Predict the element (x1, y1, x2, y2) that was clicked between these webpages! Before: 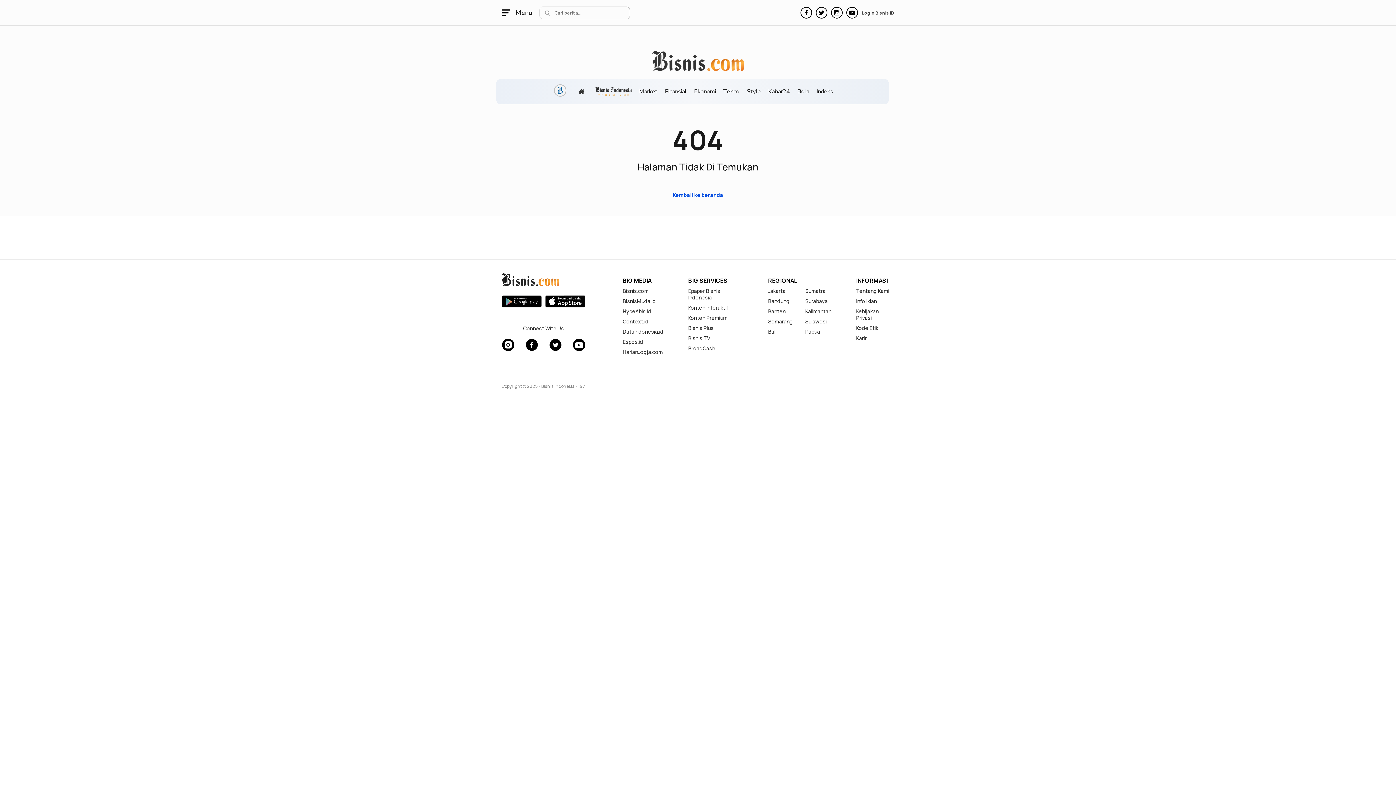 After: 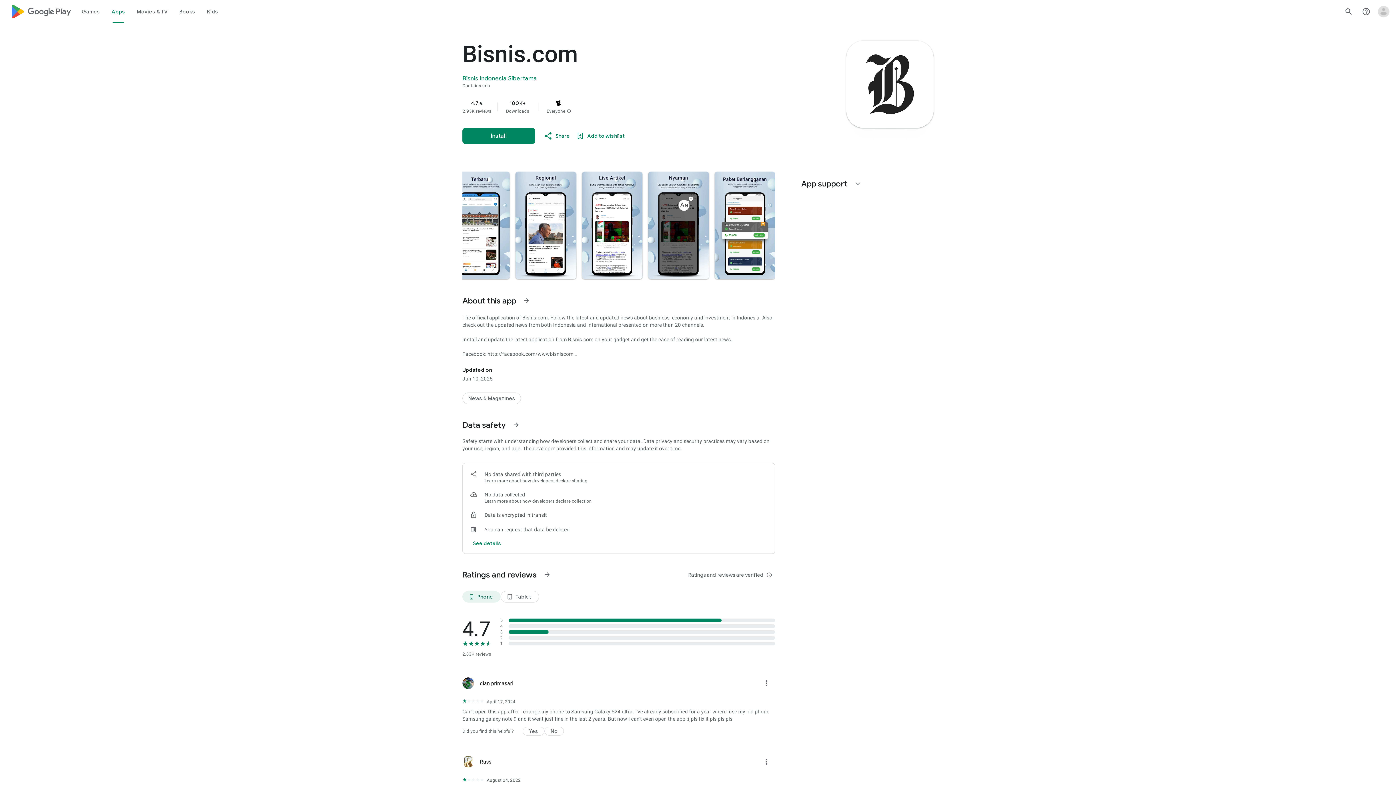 Action: bbox: (501, 295, 541, 307)